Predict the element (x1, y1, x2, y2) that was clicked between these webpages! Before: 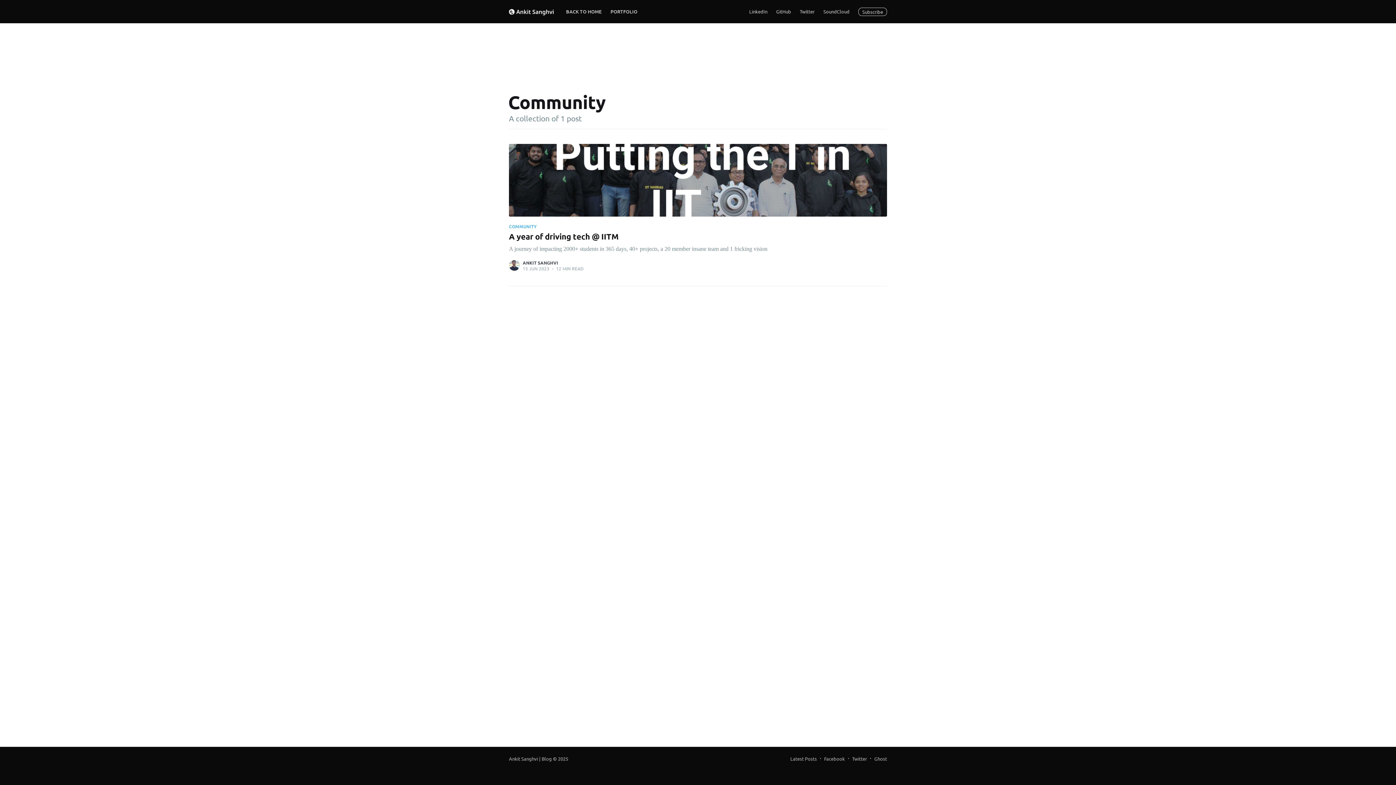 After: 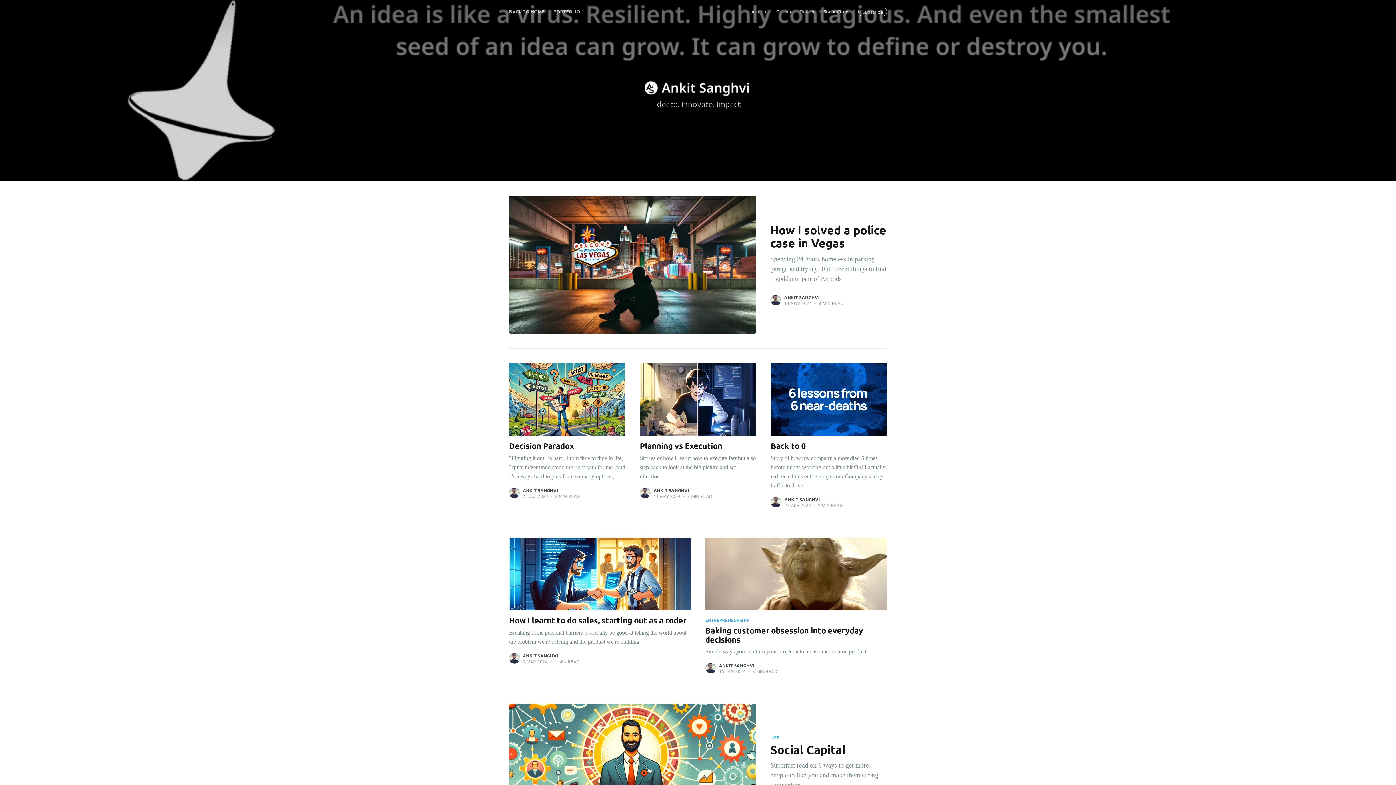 Action: bbox: (561, 3, 606, 19) label: BACK TO HOME